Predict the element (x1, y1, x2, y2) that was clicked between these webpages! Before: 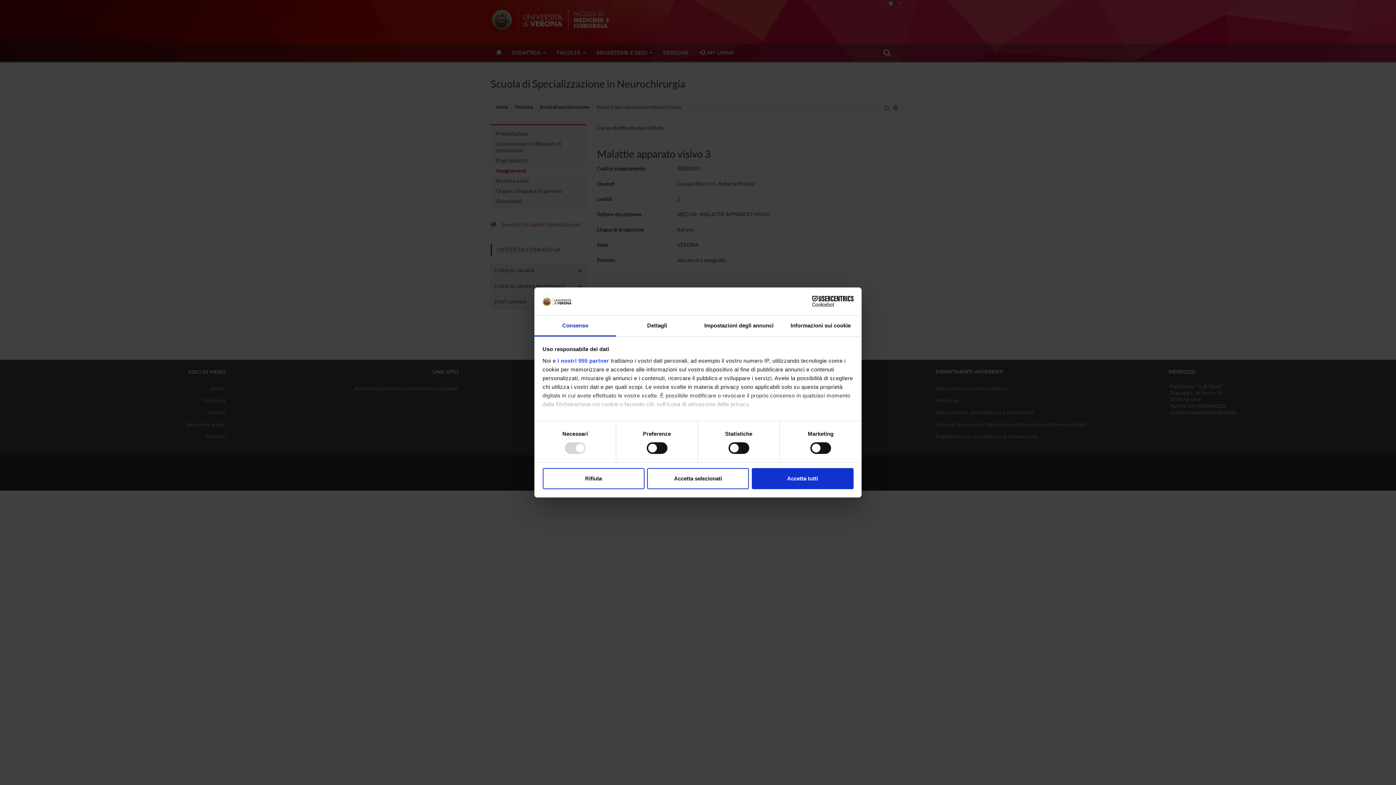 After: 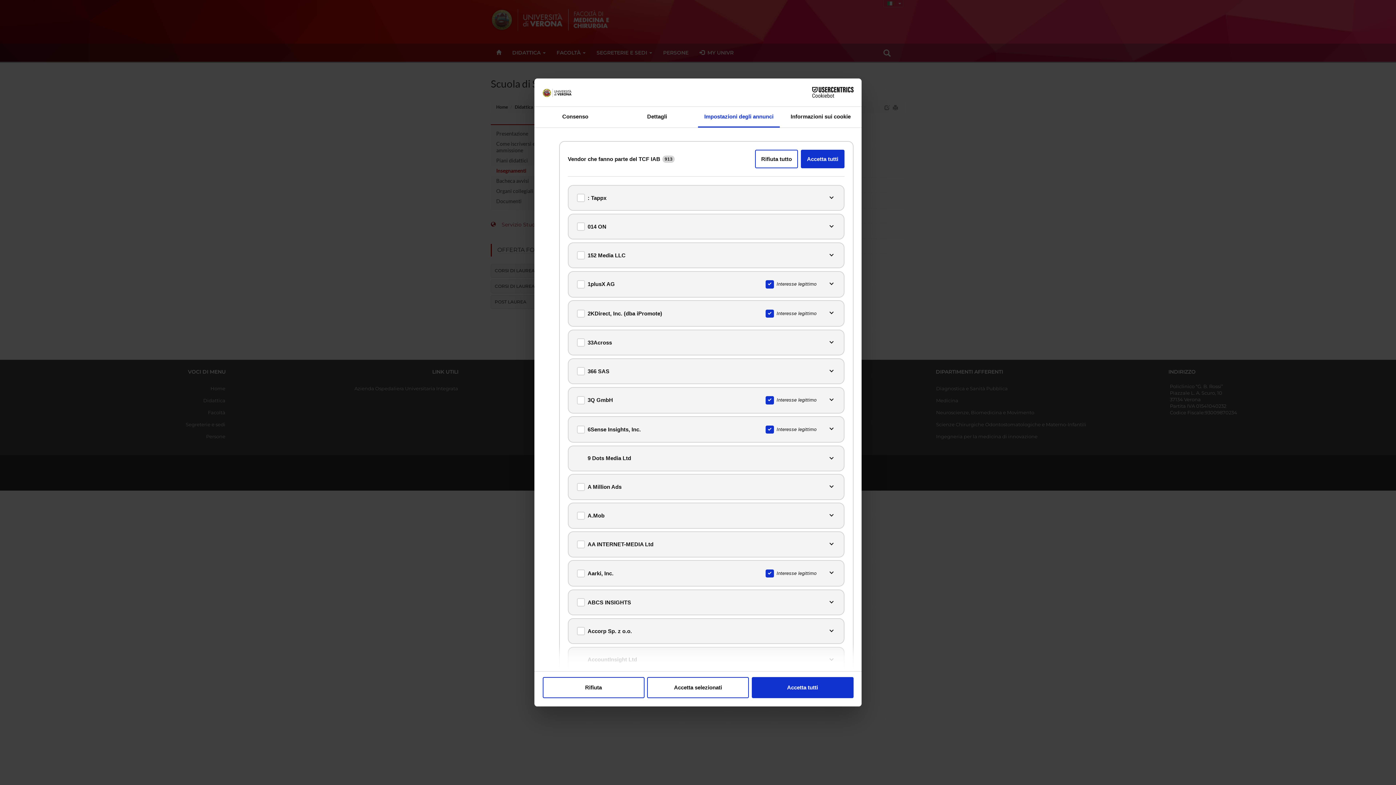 Action: bbox: (557, 357, 609, 363) label: i nostri 955 partner